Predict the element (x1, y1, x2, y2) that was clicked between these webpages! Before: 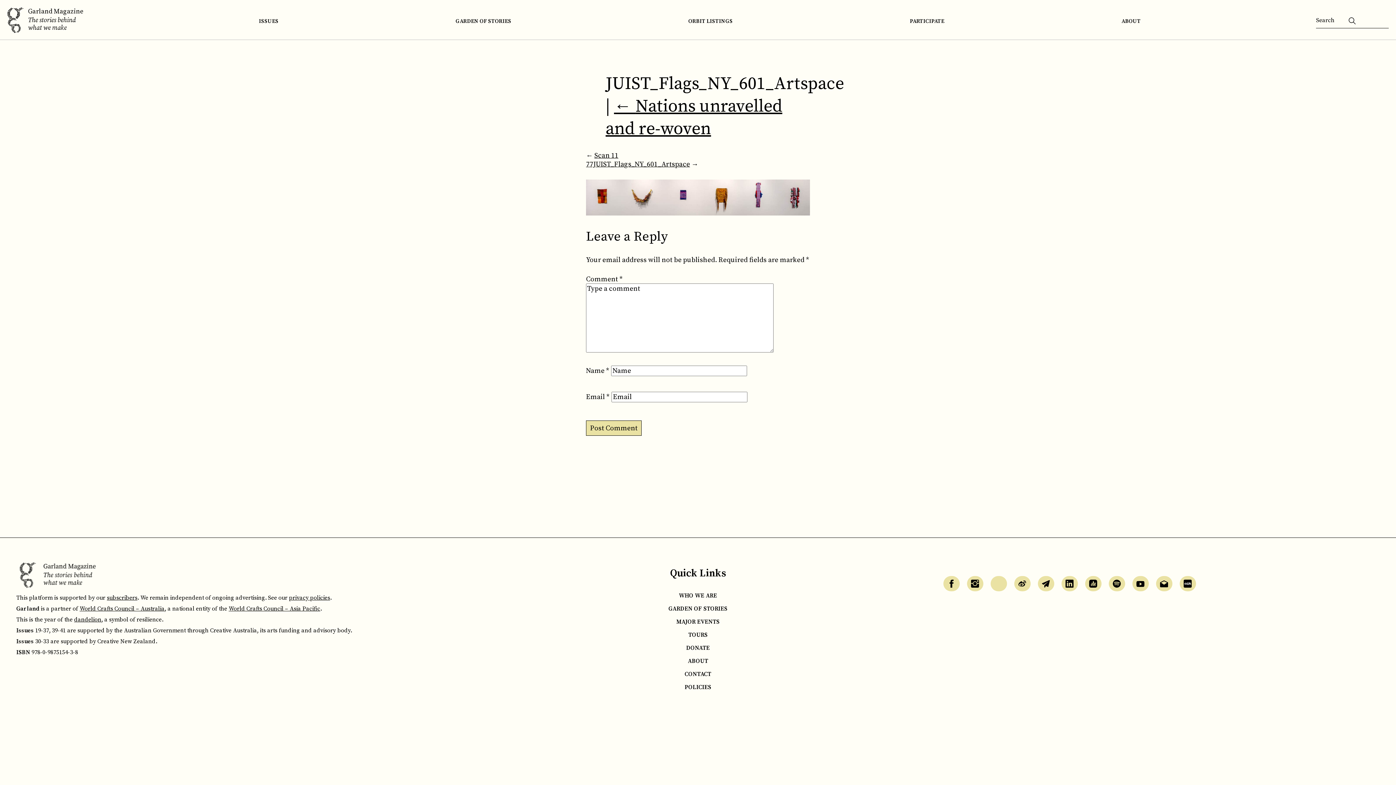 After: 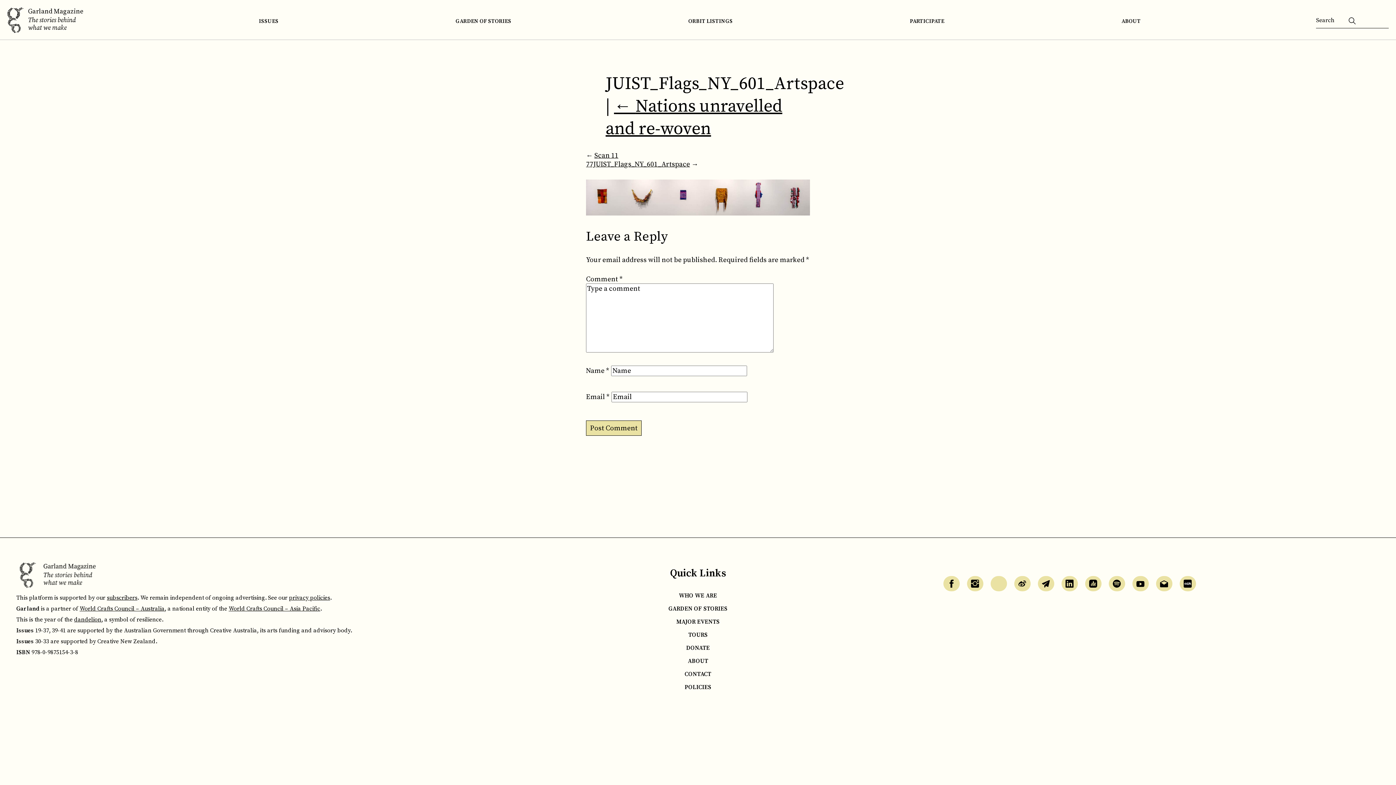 Action: bbox: (967, 576, 983, 591)